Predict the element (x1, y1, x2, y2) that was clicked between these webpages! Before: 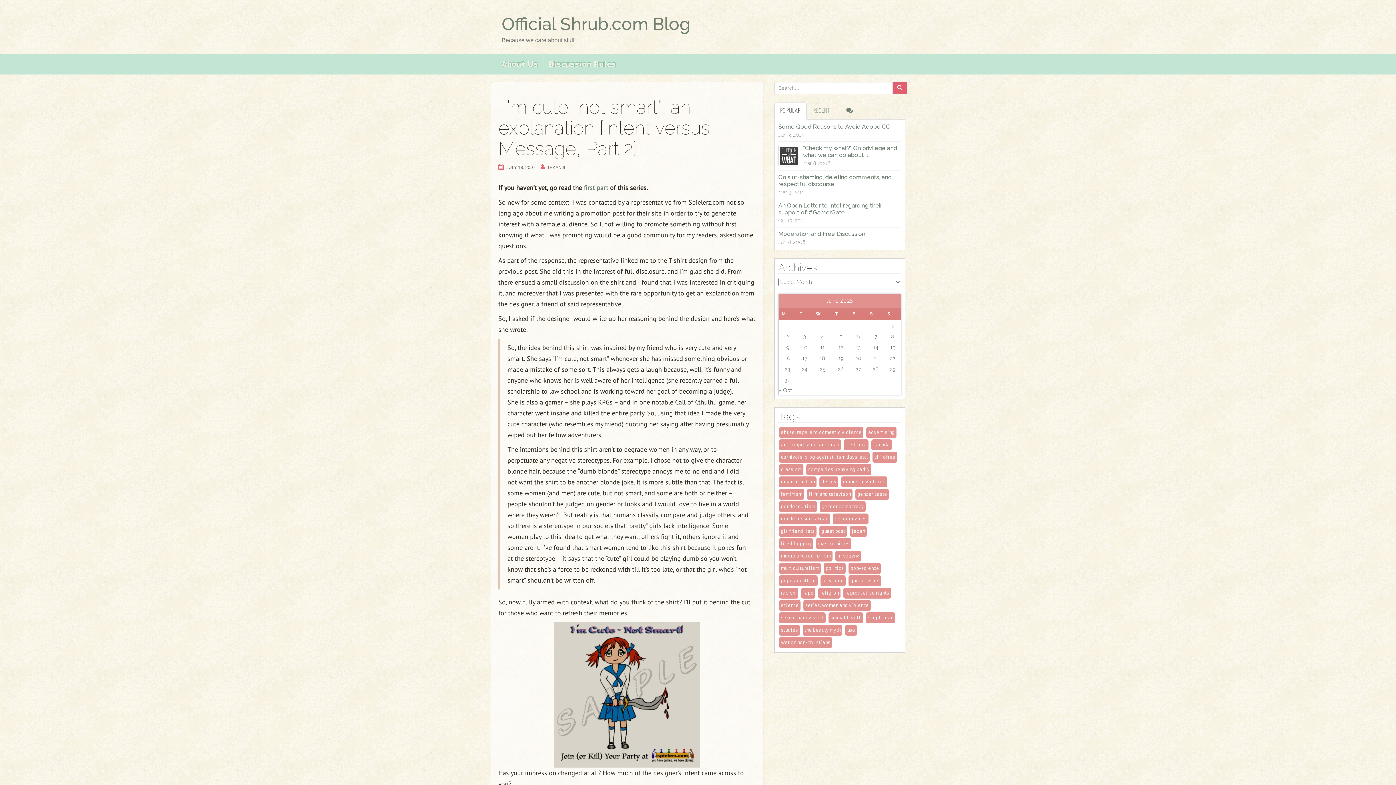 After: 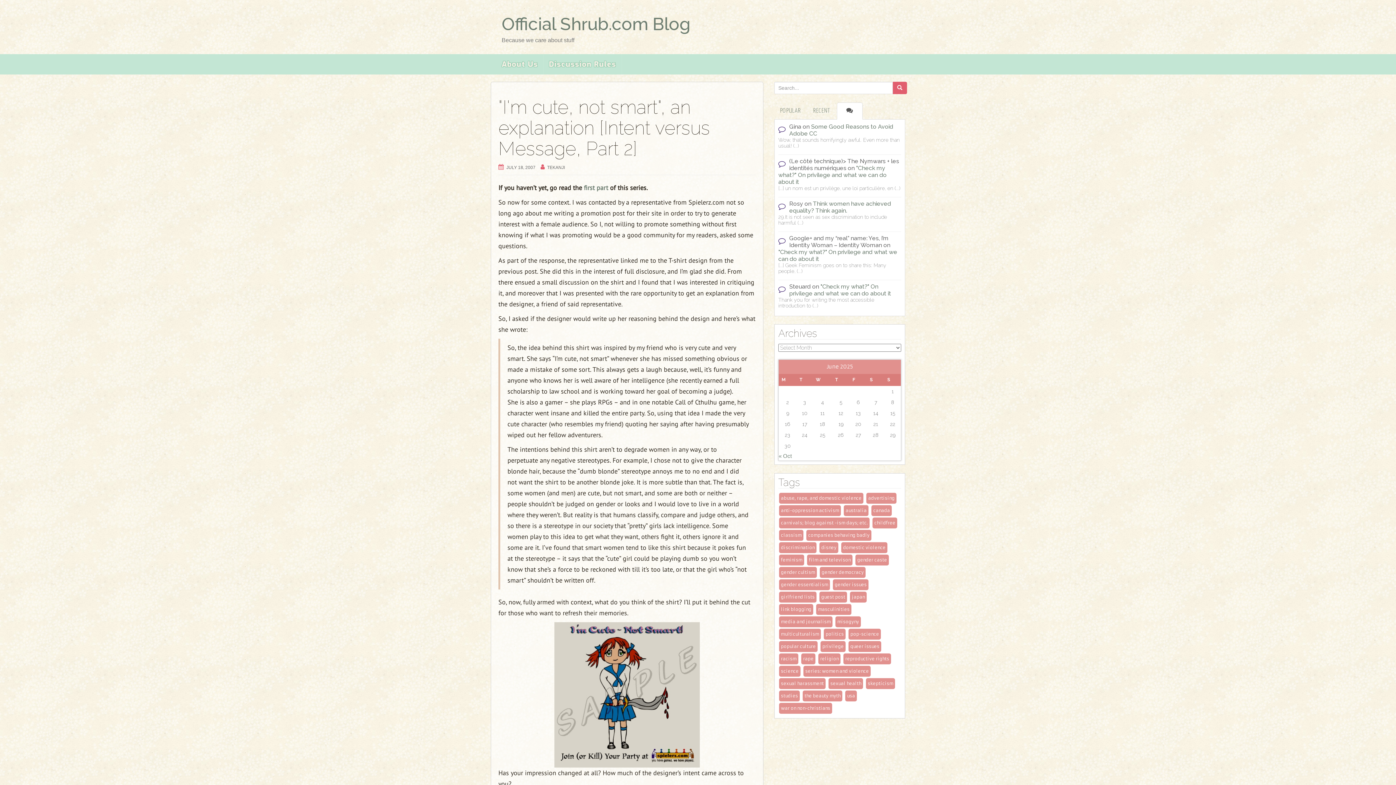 Action: bbox: (837, 102, 862, 119)